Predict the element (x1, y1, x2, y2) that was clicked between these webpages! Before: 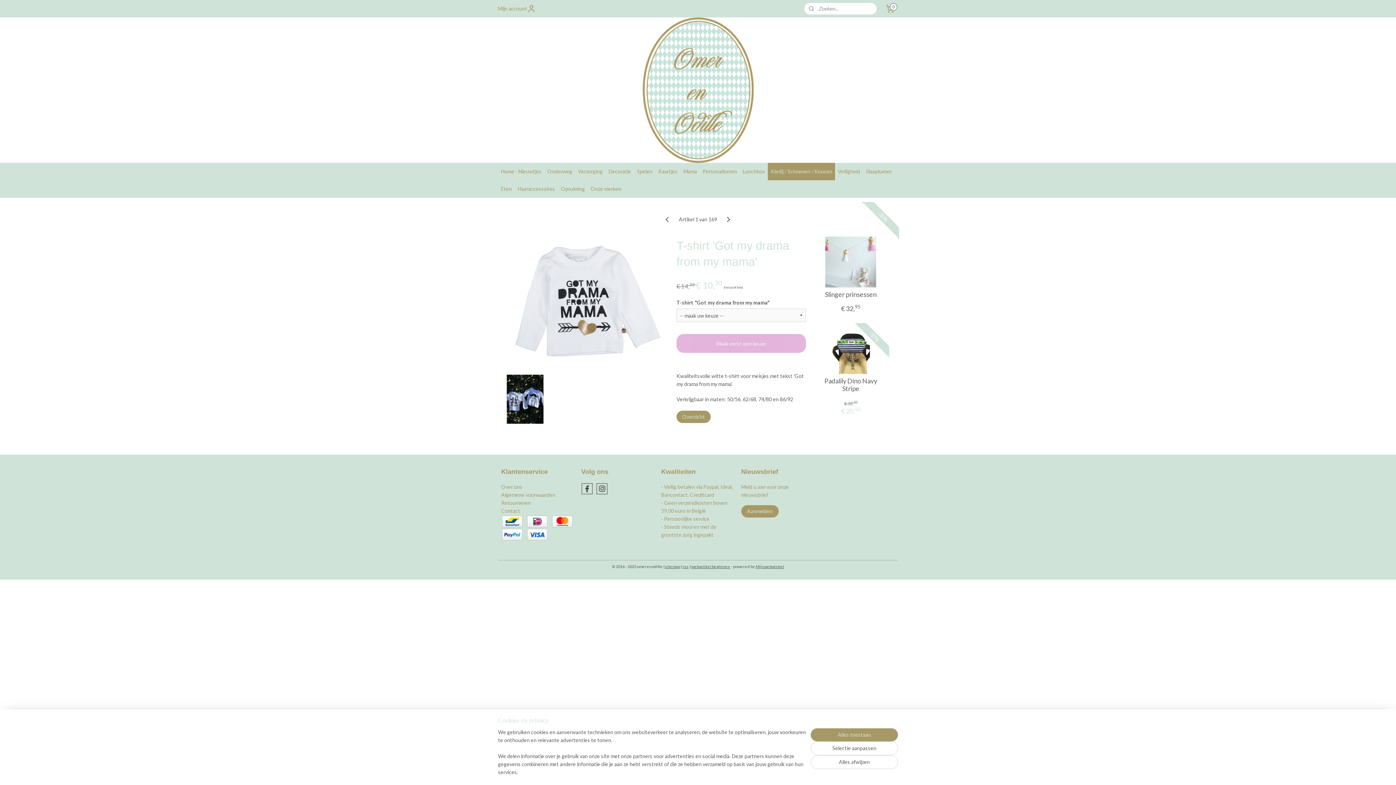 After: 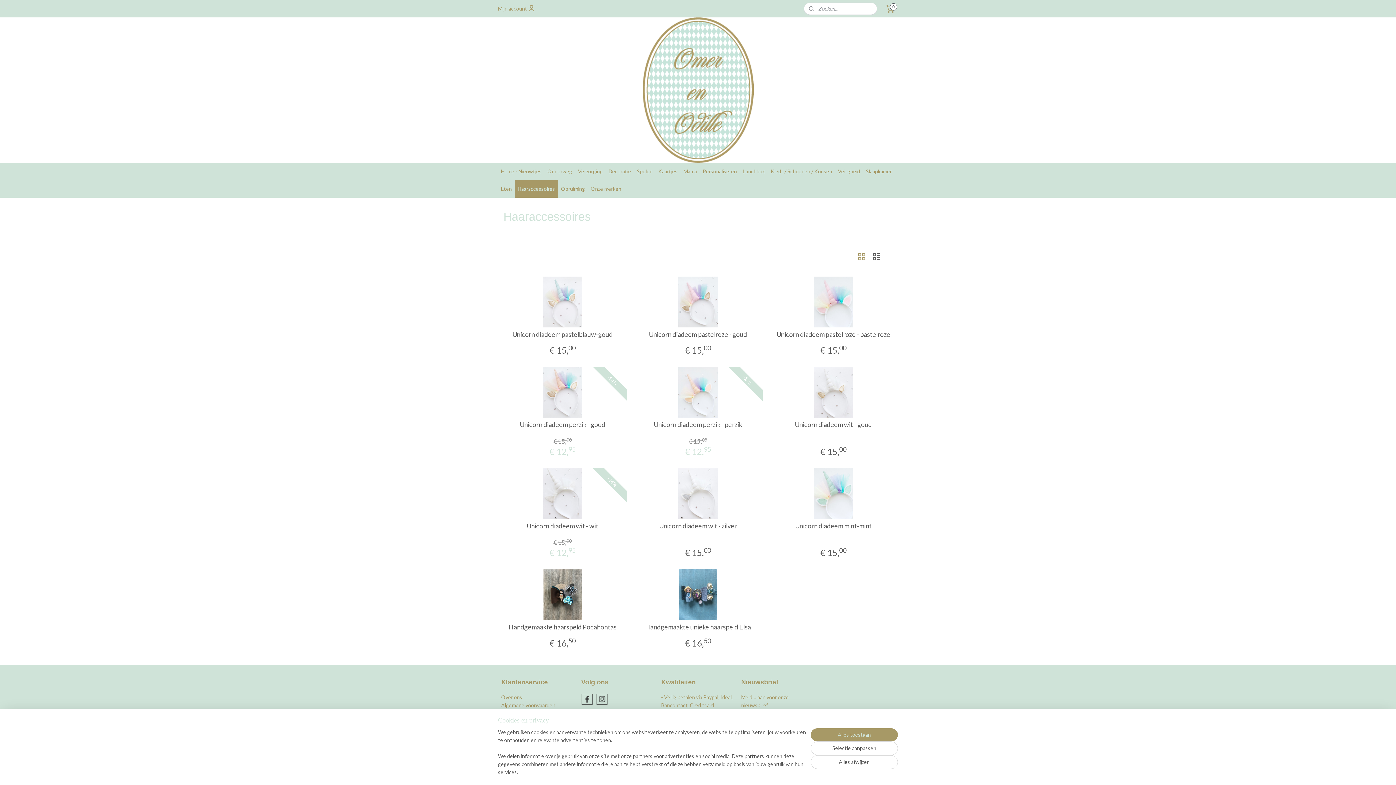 Action: label: Haaraccessoires bbox: (514, 180, 558, 197)